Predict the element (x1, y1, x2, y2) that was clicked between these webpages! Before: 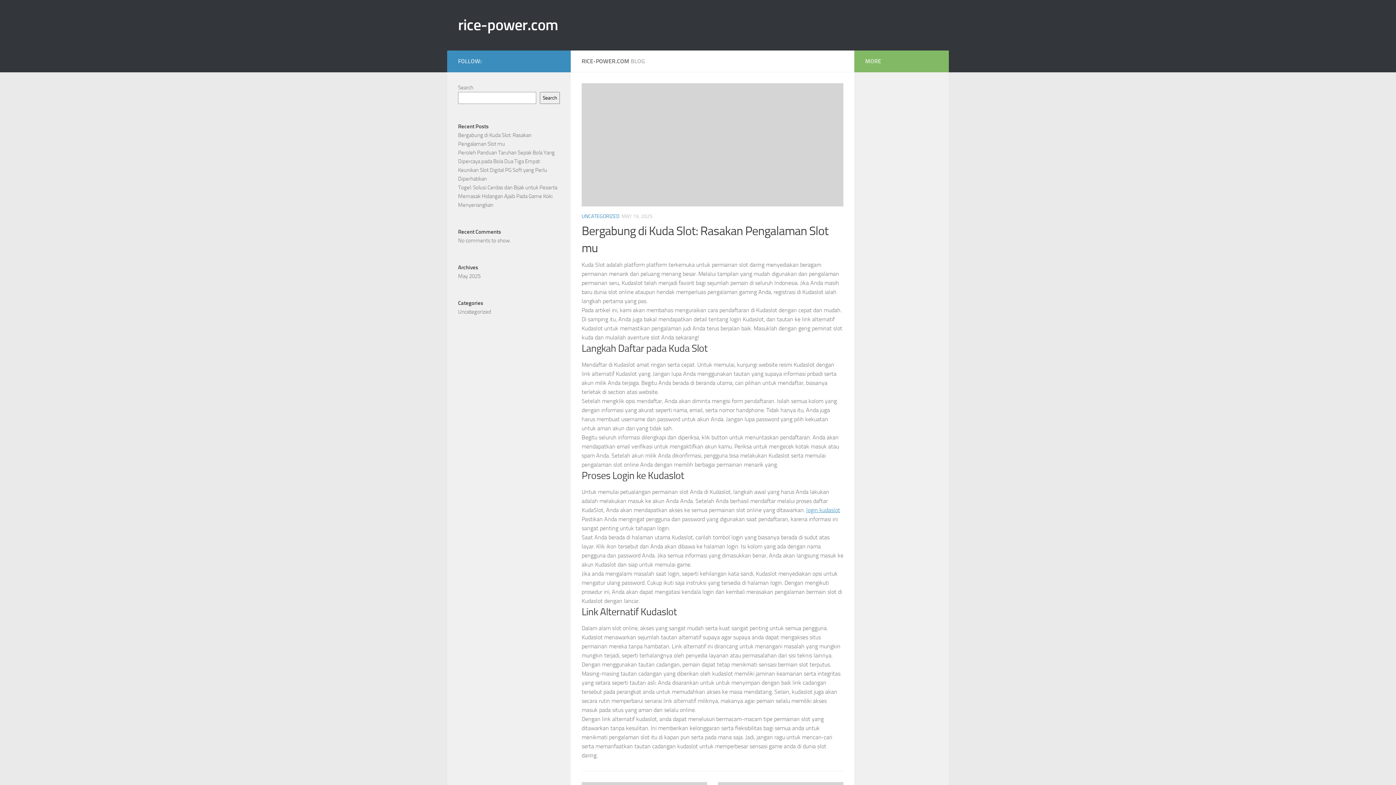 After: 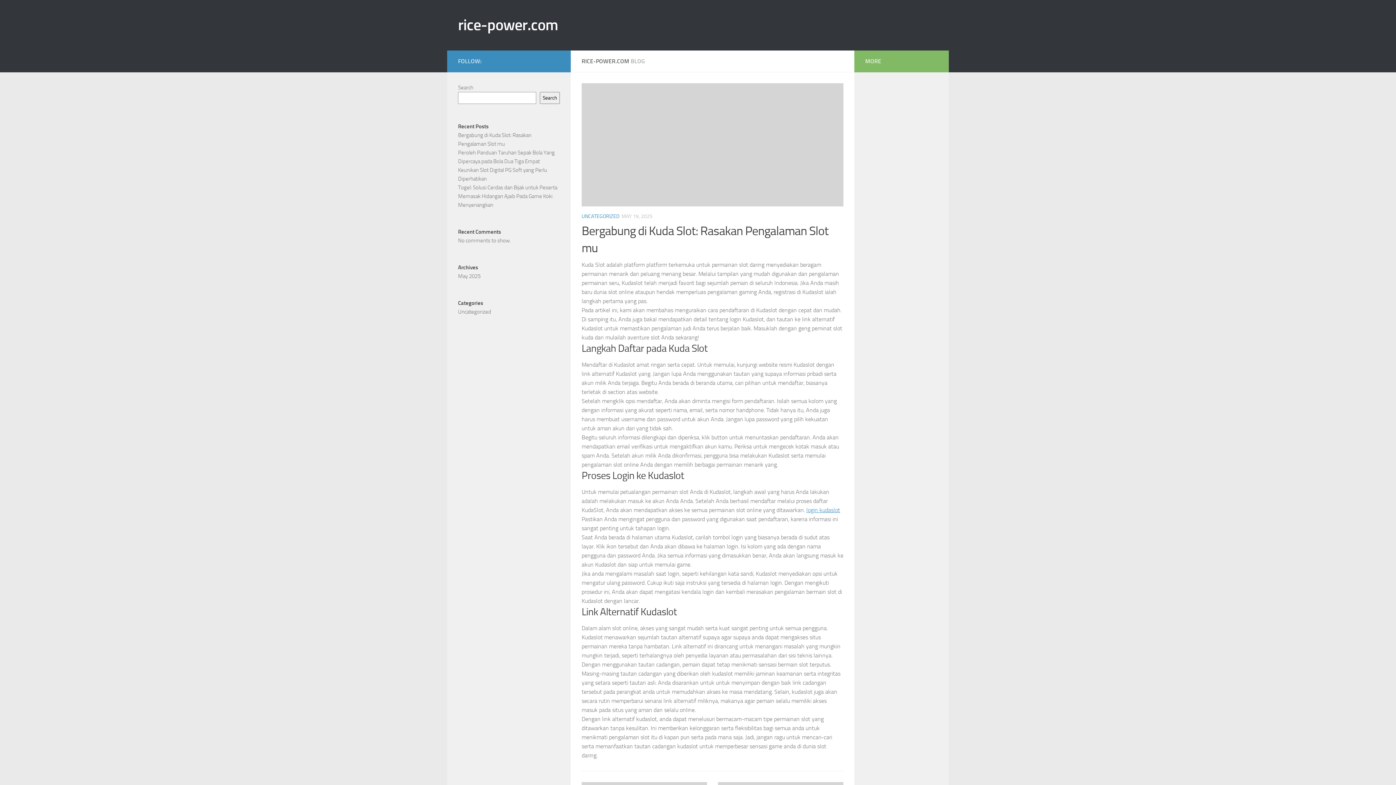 Action: bbox: (458, 14, 558, 36) label: rice-power.com